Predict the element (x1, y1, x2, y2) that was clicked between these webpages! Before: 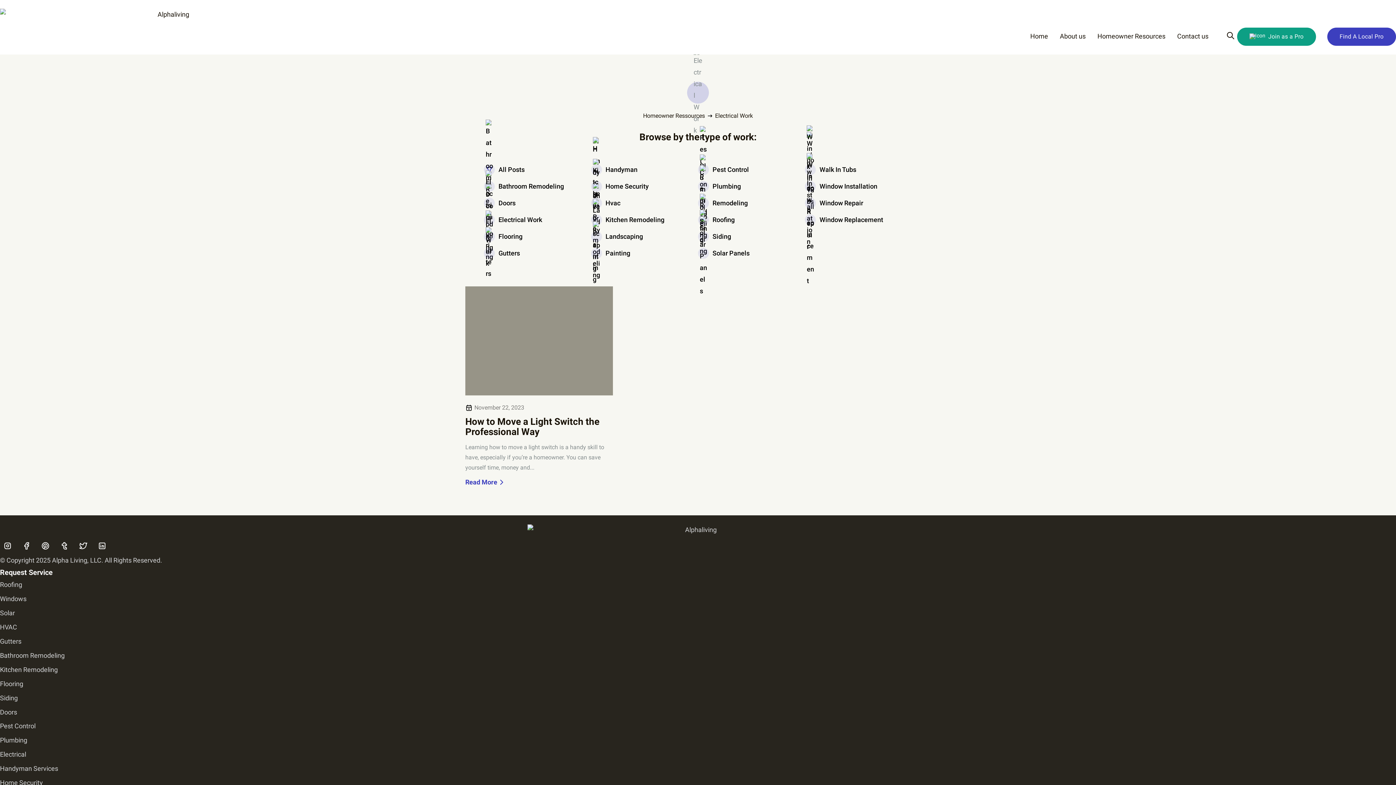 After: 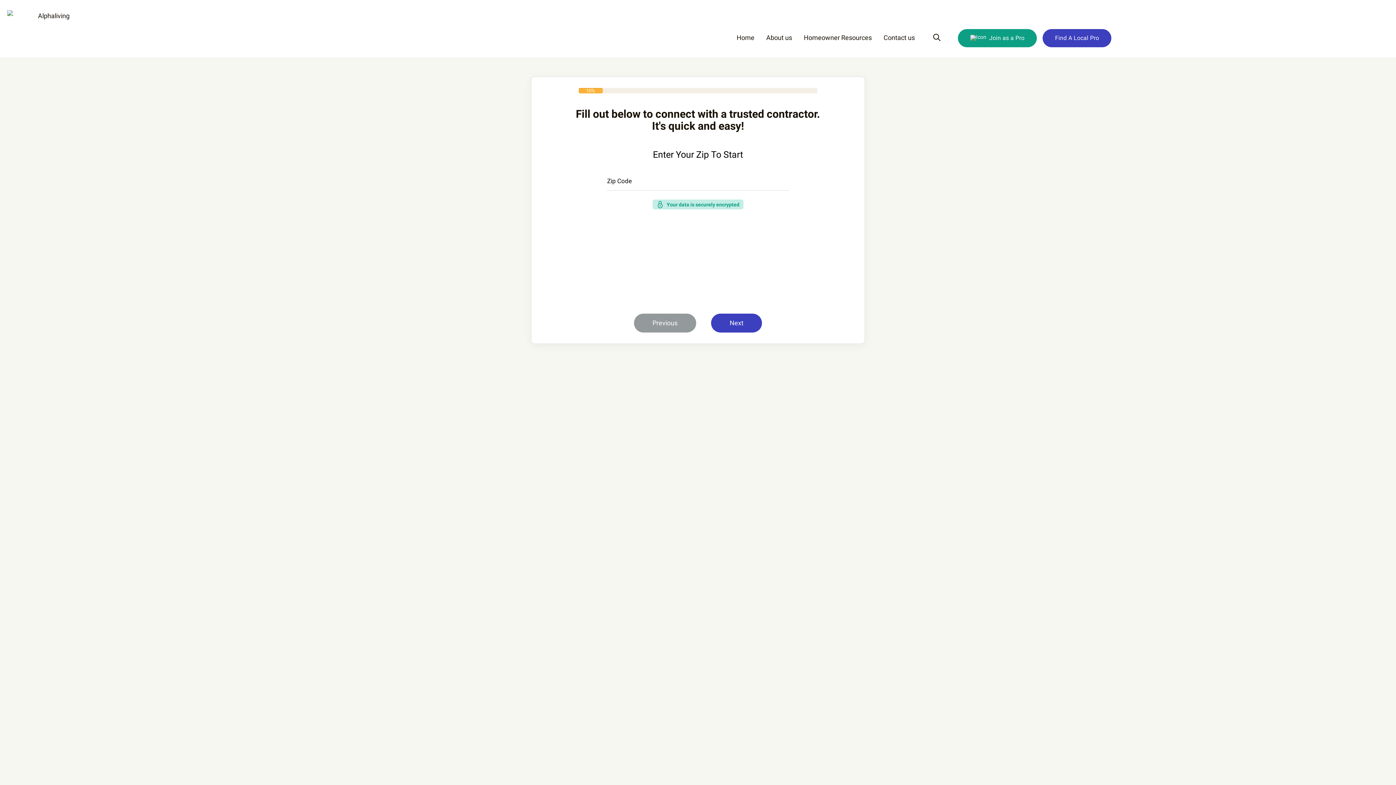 Action: bbox: (0, 694, 17, 702) label: Siding